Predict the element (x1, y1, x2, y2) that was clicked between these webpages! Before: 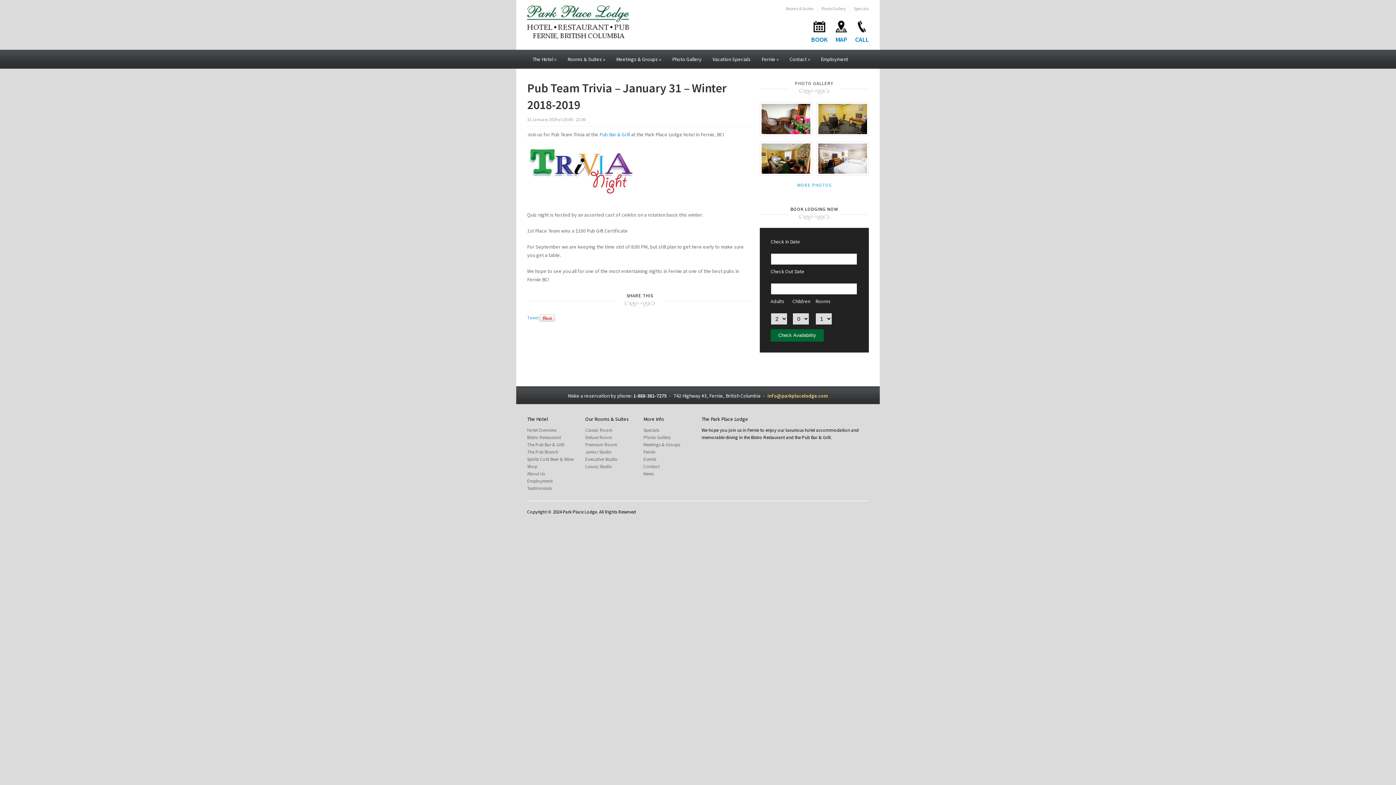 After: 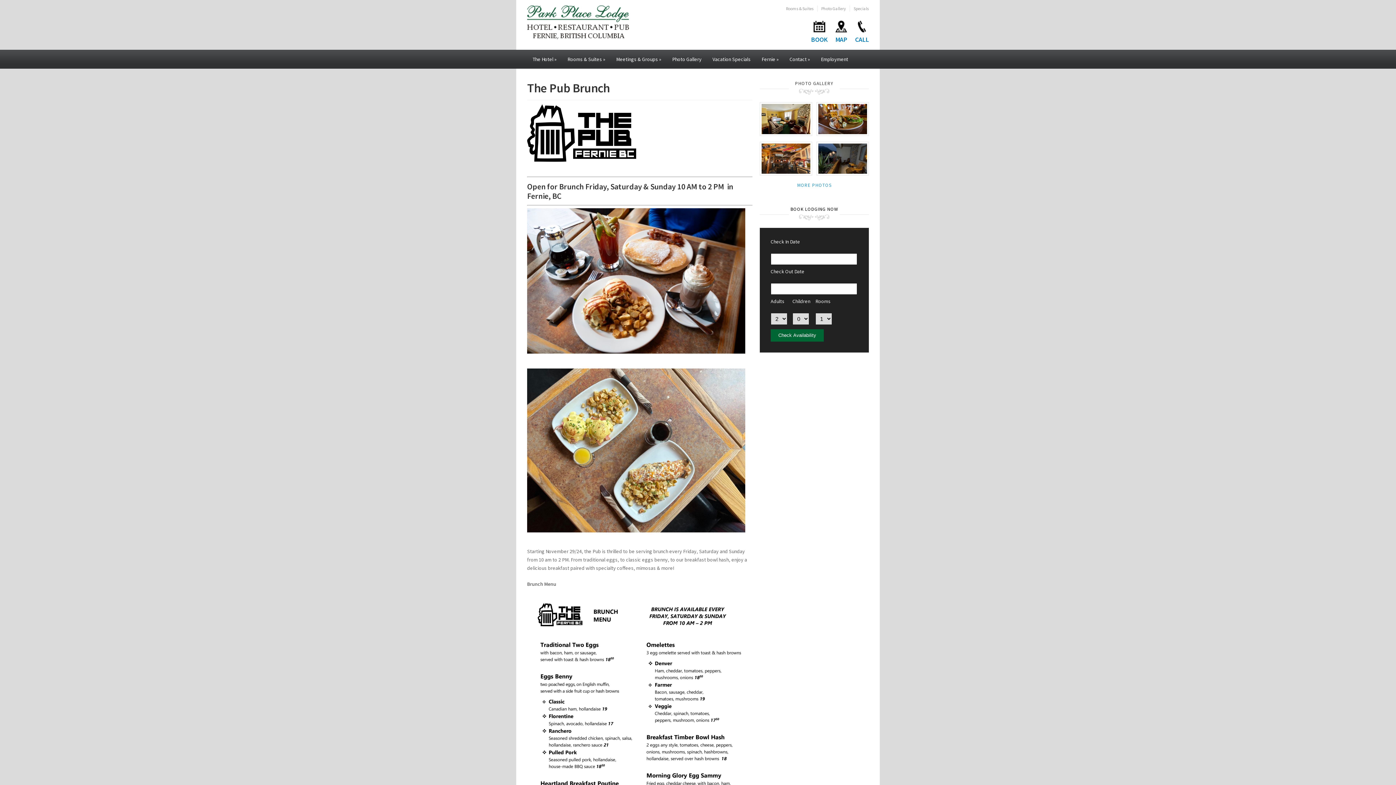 Action: label: The Pub Brunch bbox: (527, 449, 558, 455)